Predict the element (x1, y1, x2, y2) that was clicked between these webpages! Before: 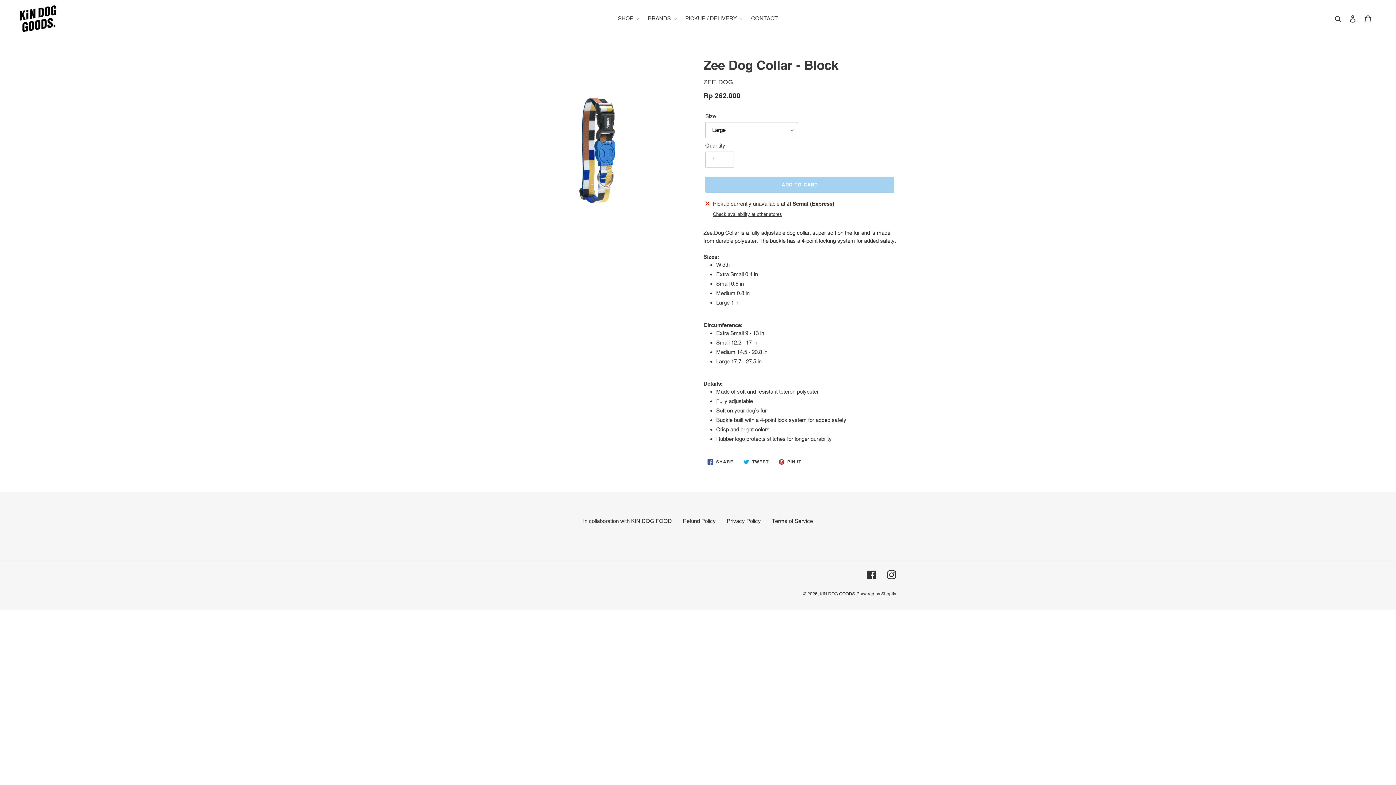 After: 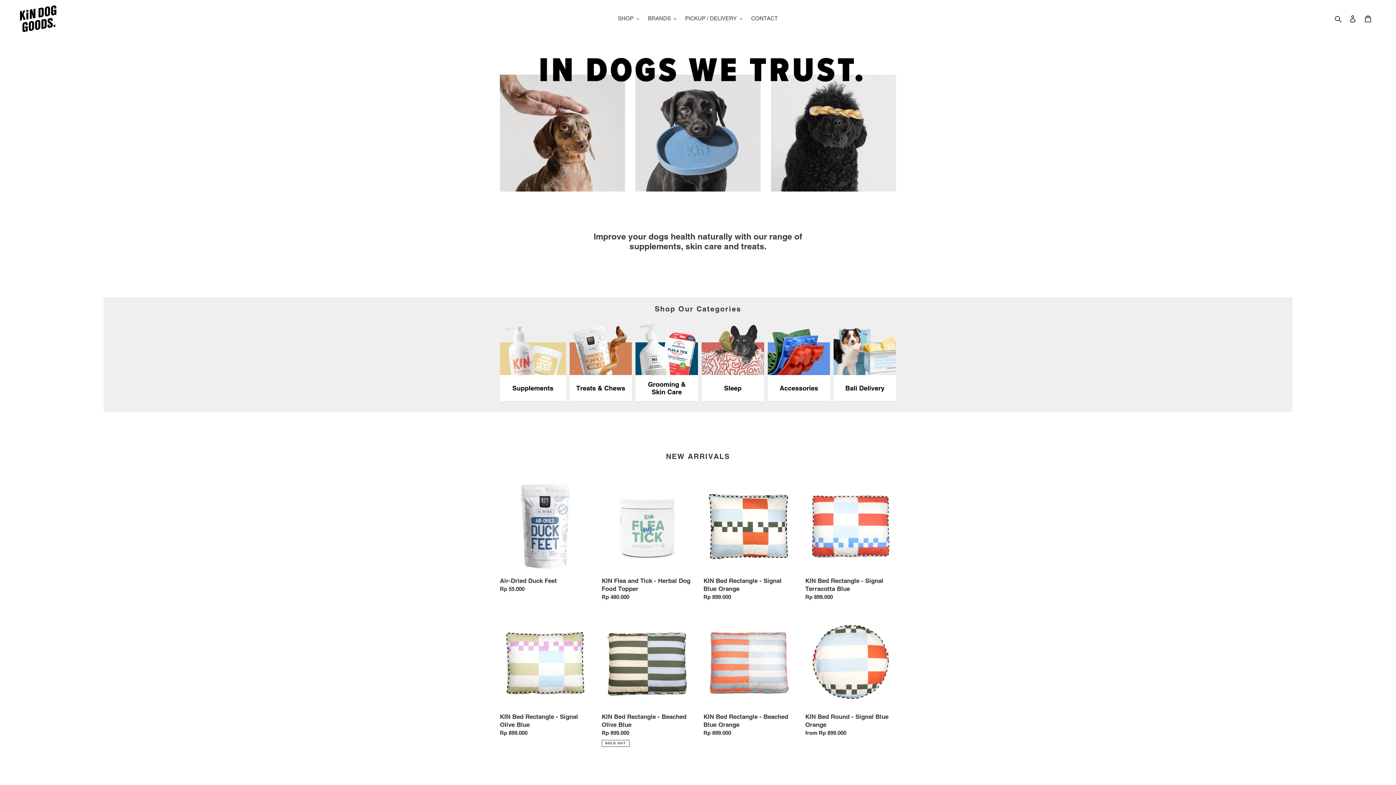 Action: label: KIN DOG GOODS bbox: (820, 591, 855, 596)